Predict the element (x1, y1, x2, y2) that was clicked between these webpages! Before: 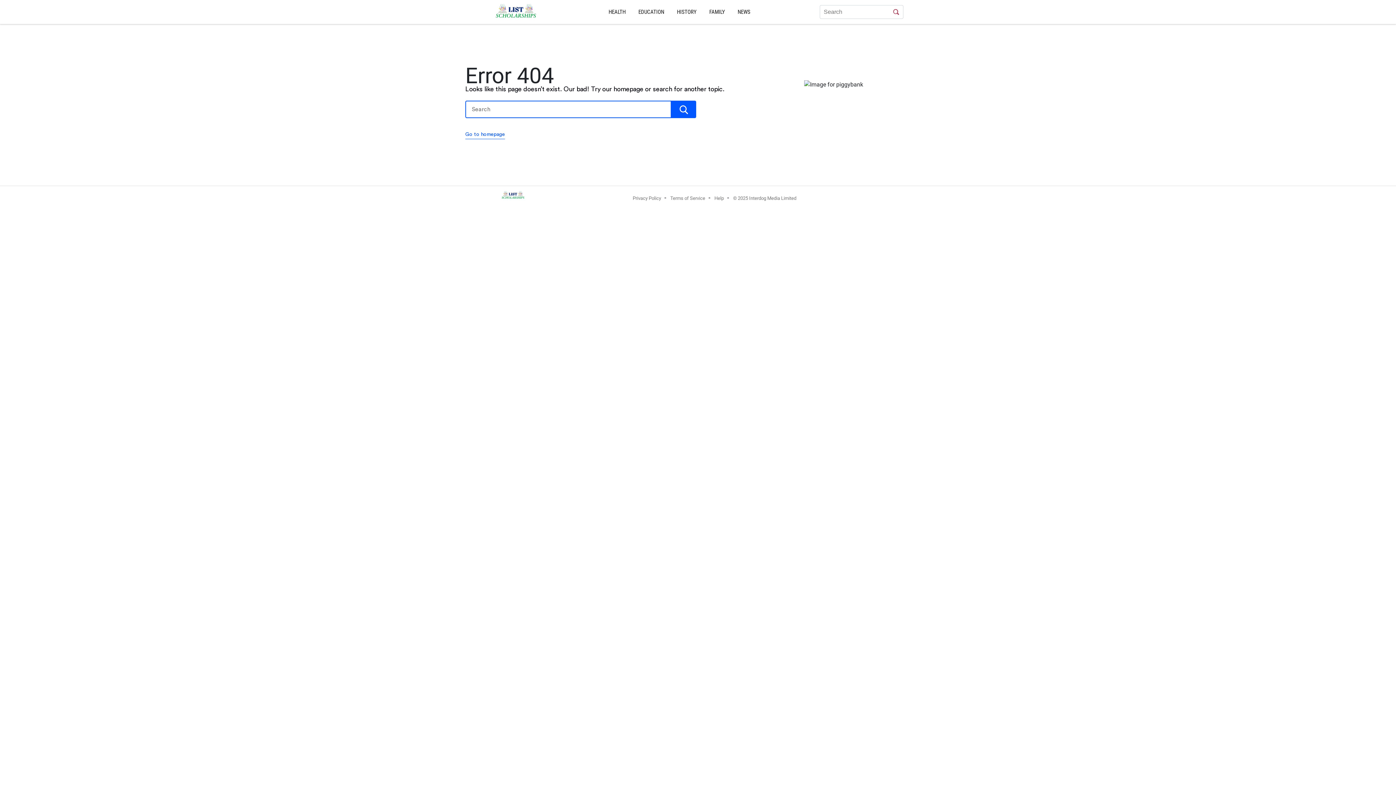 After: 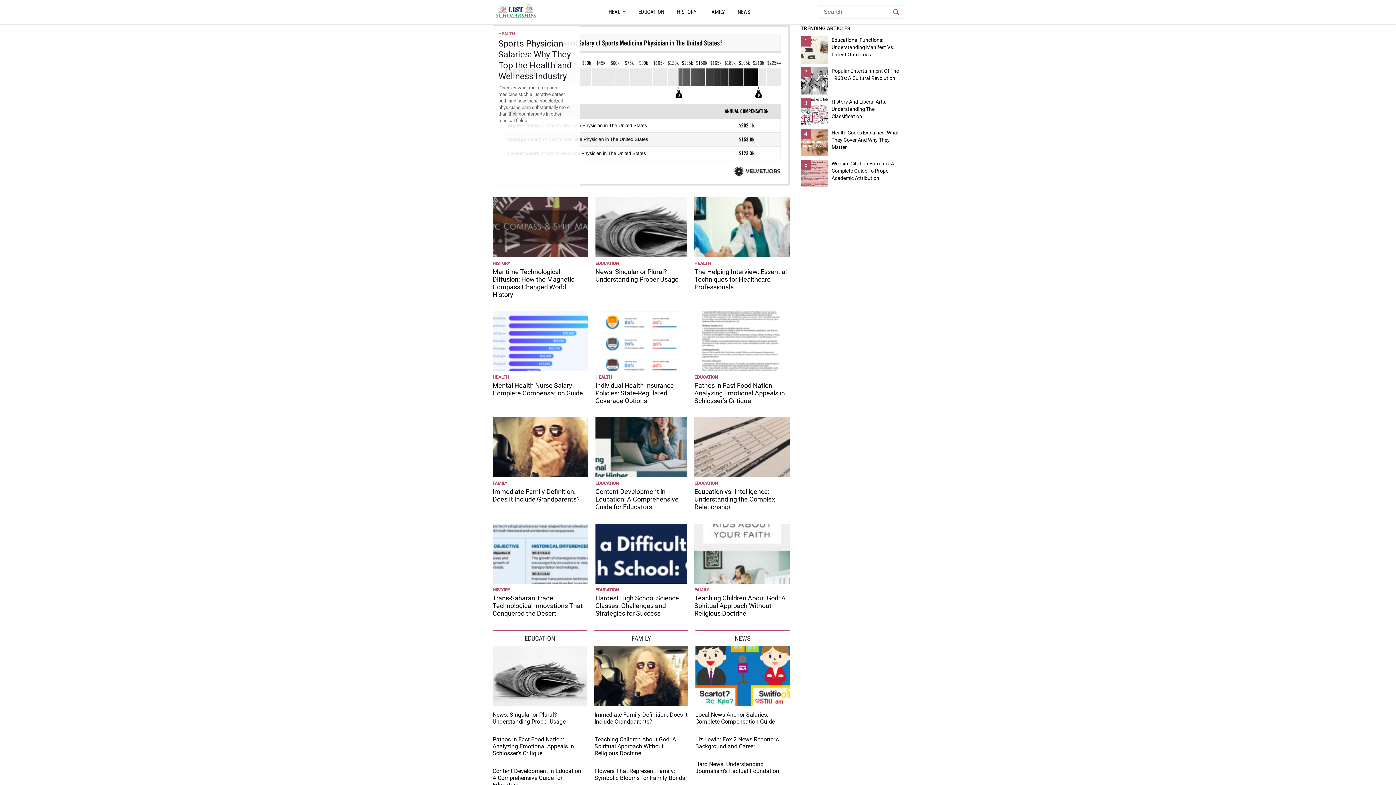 Action: bbox: (492, 2, 539, 21)